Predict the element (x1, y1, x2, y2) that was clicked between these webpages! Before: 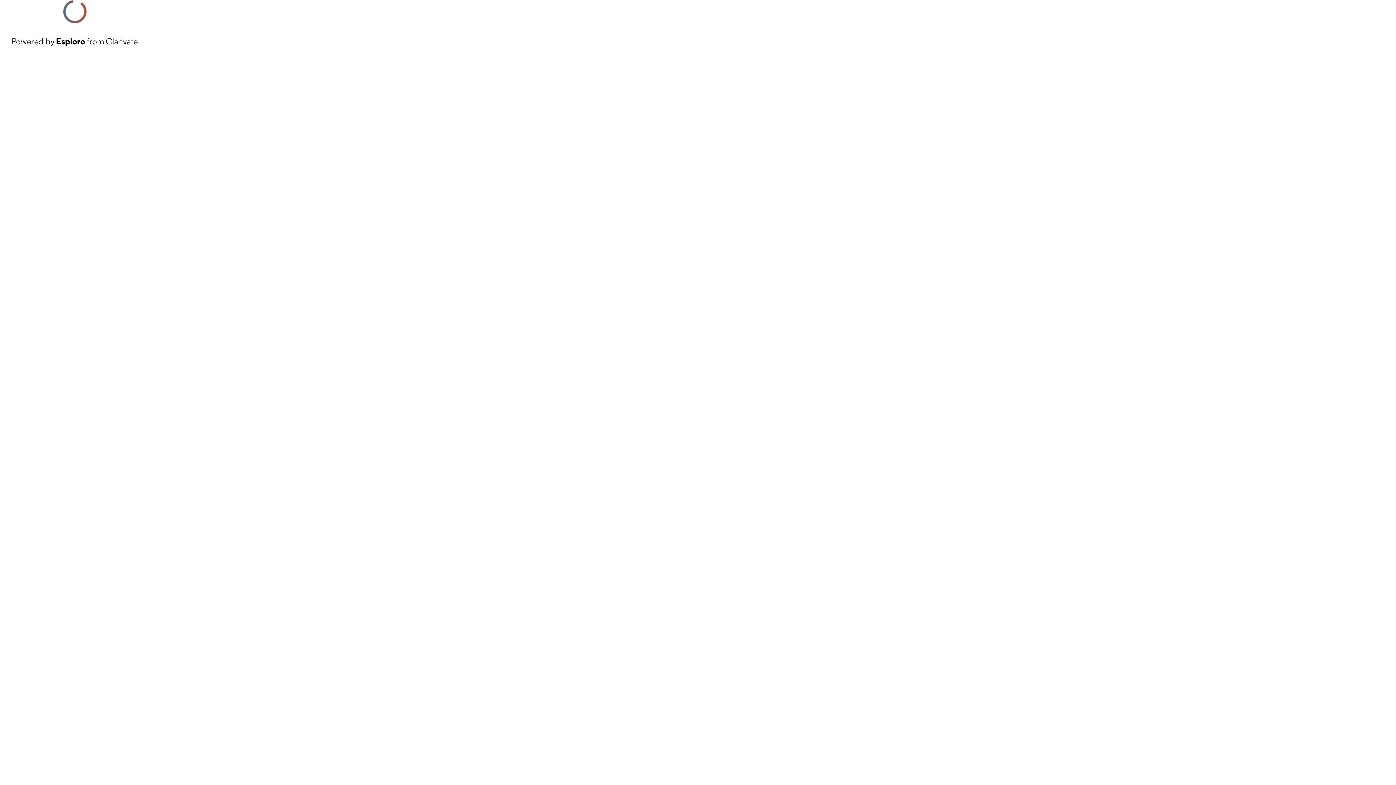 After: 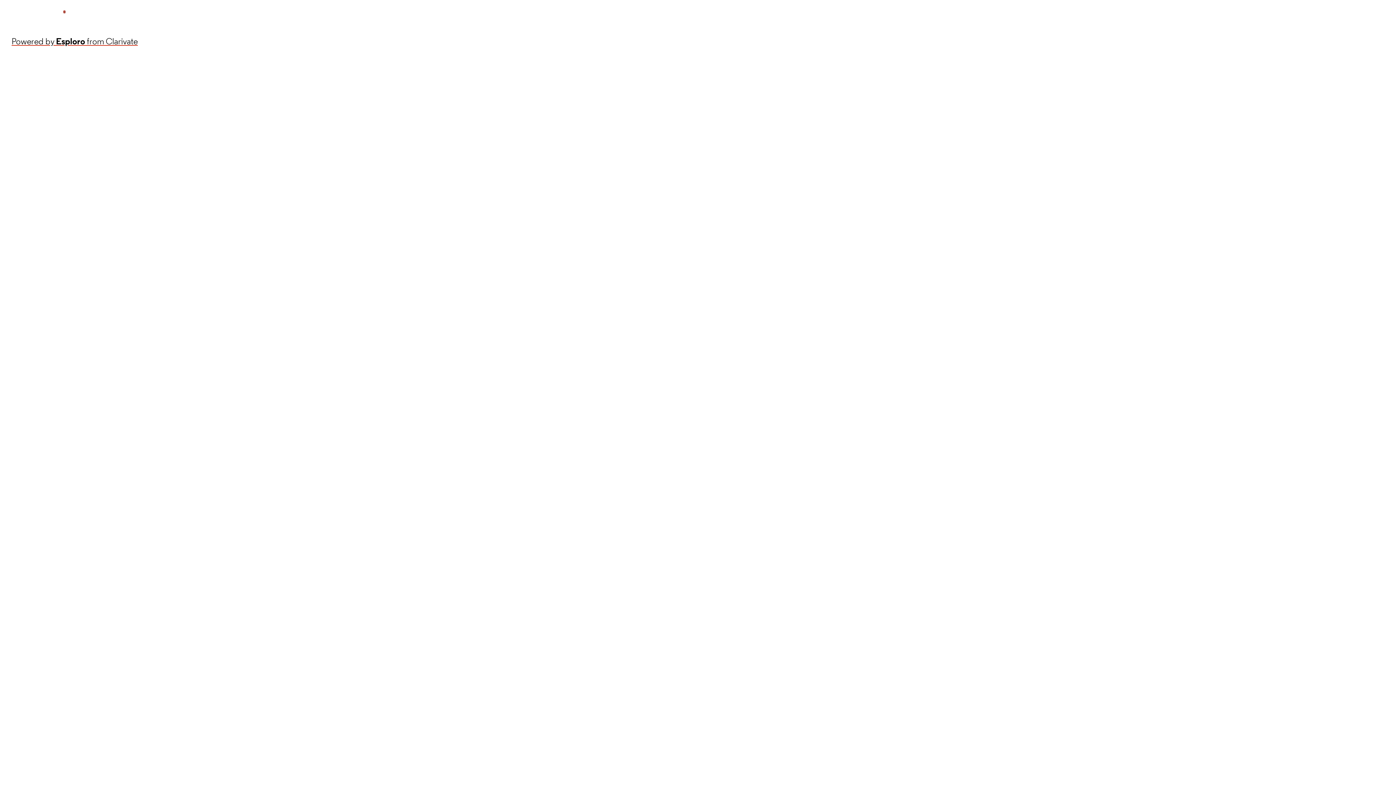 Action: bbox: (11, 34, 137, 48) label: Powered by Esploro from Clarivate